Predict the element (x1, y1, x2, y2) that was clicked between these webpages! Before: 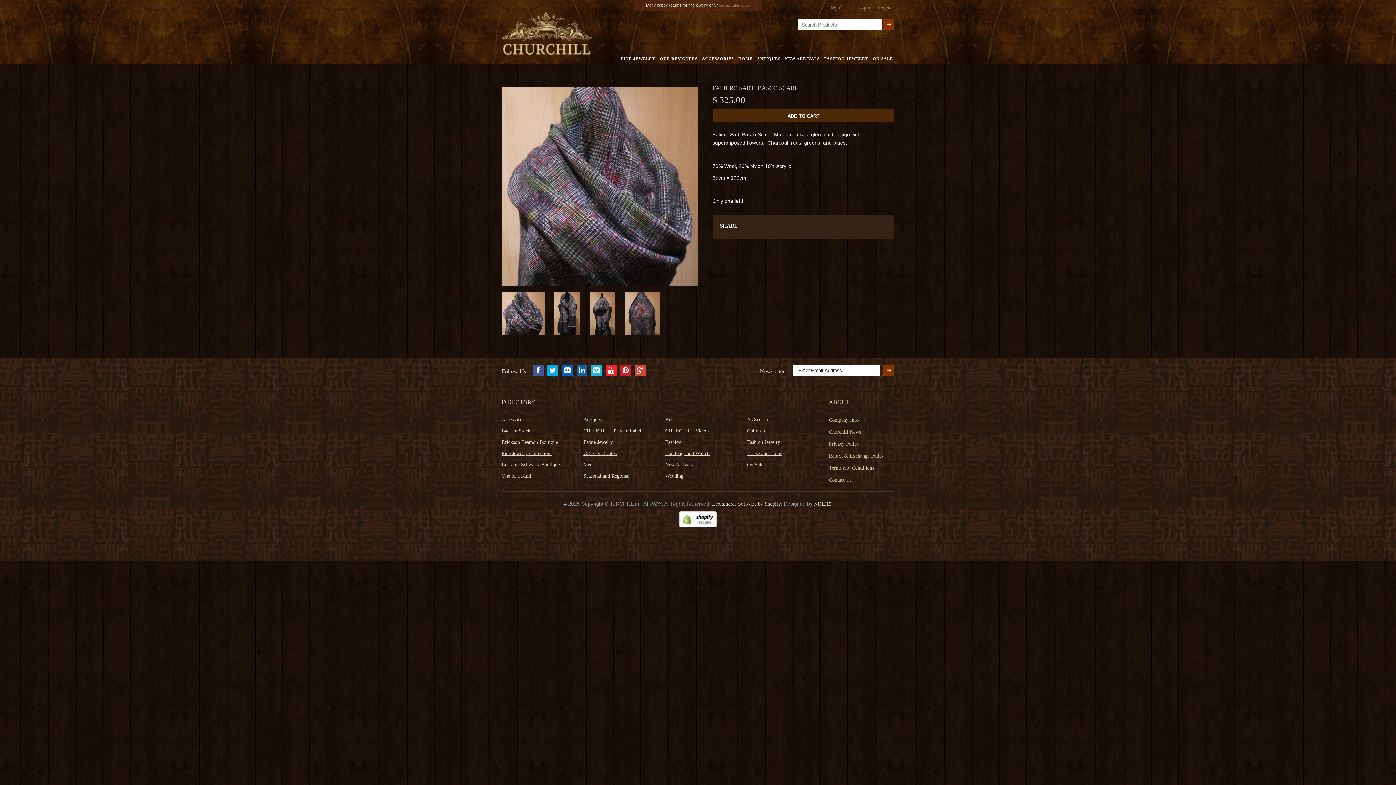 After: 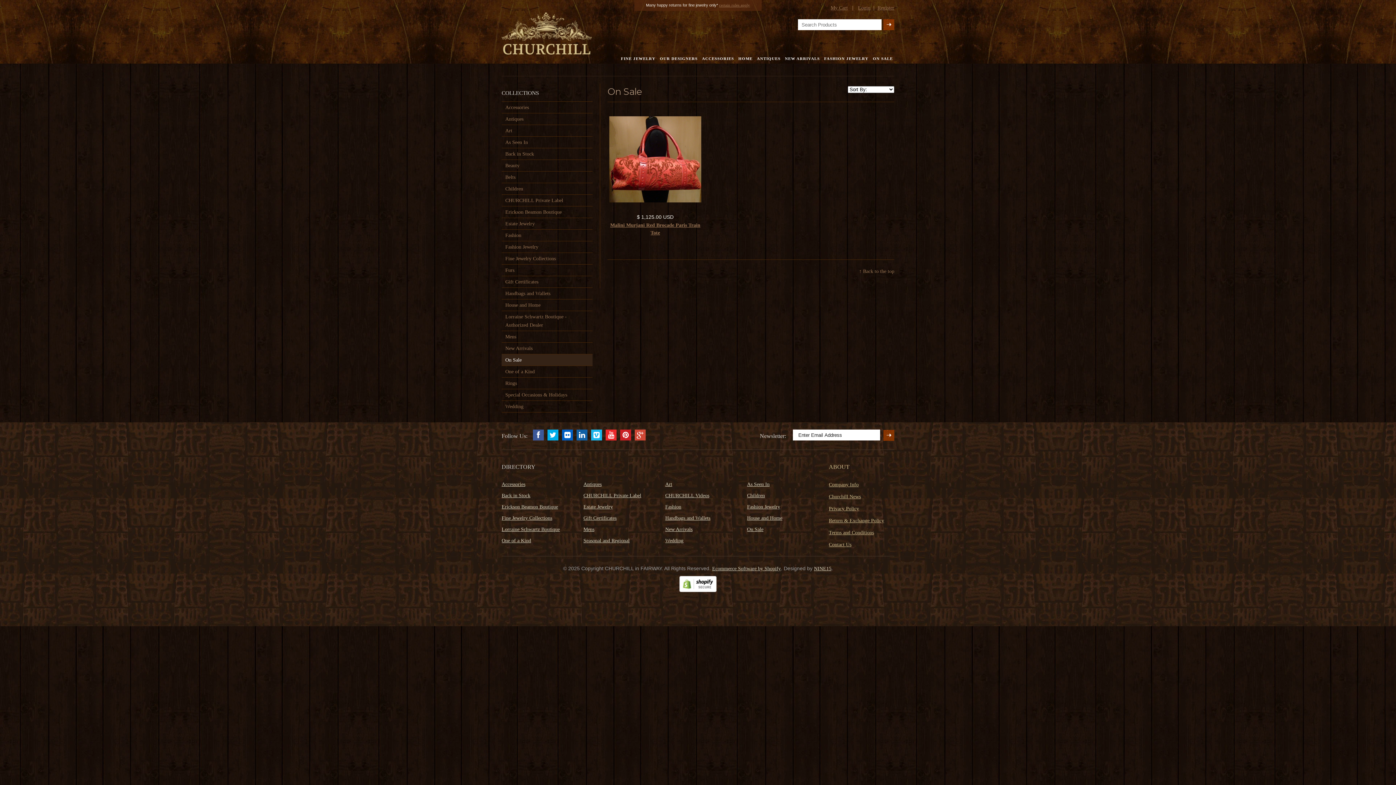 Action: bbox: (747, 462, 763, 467) label: On Sale